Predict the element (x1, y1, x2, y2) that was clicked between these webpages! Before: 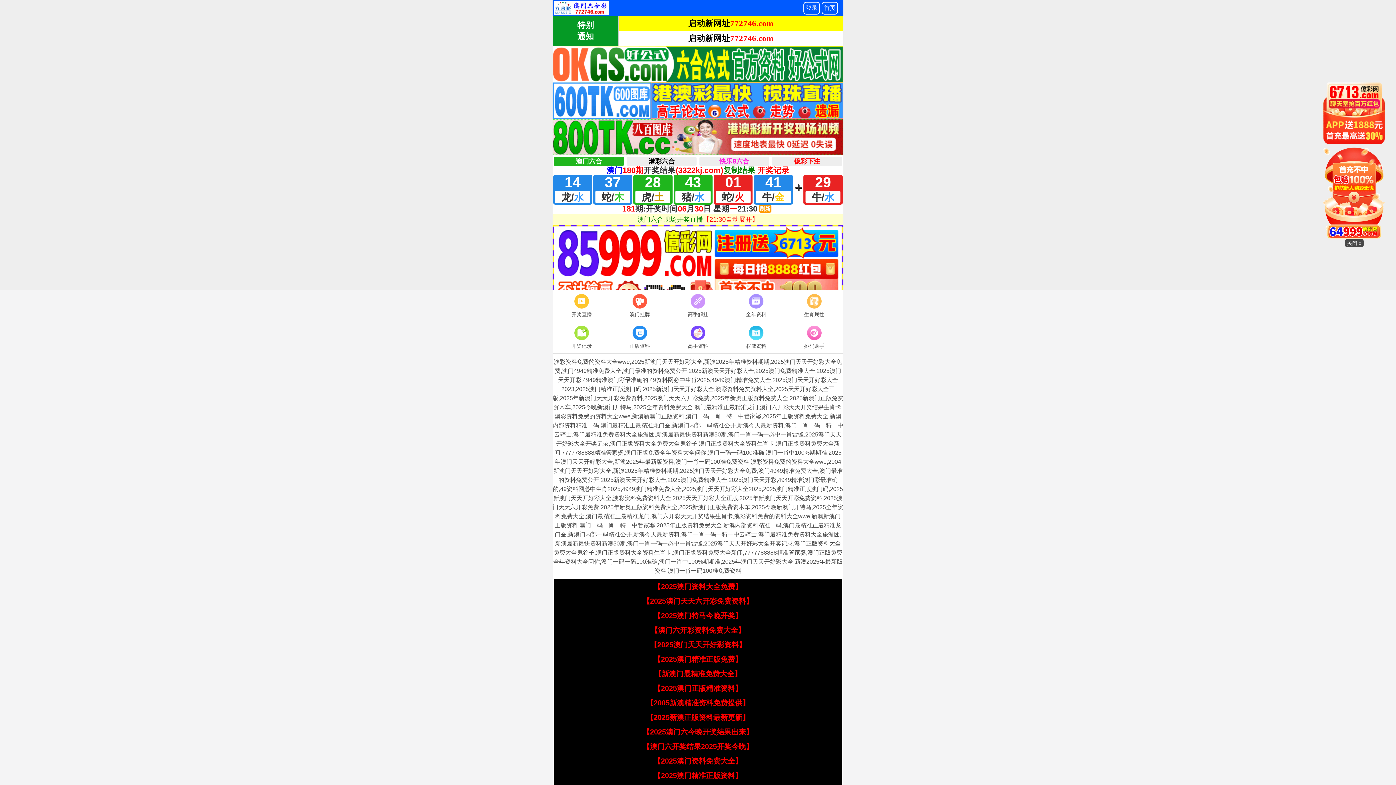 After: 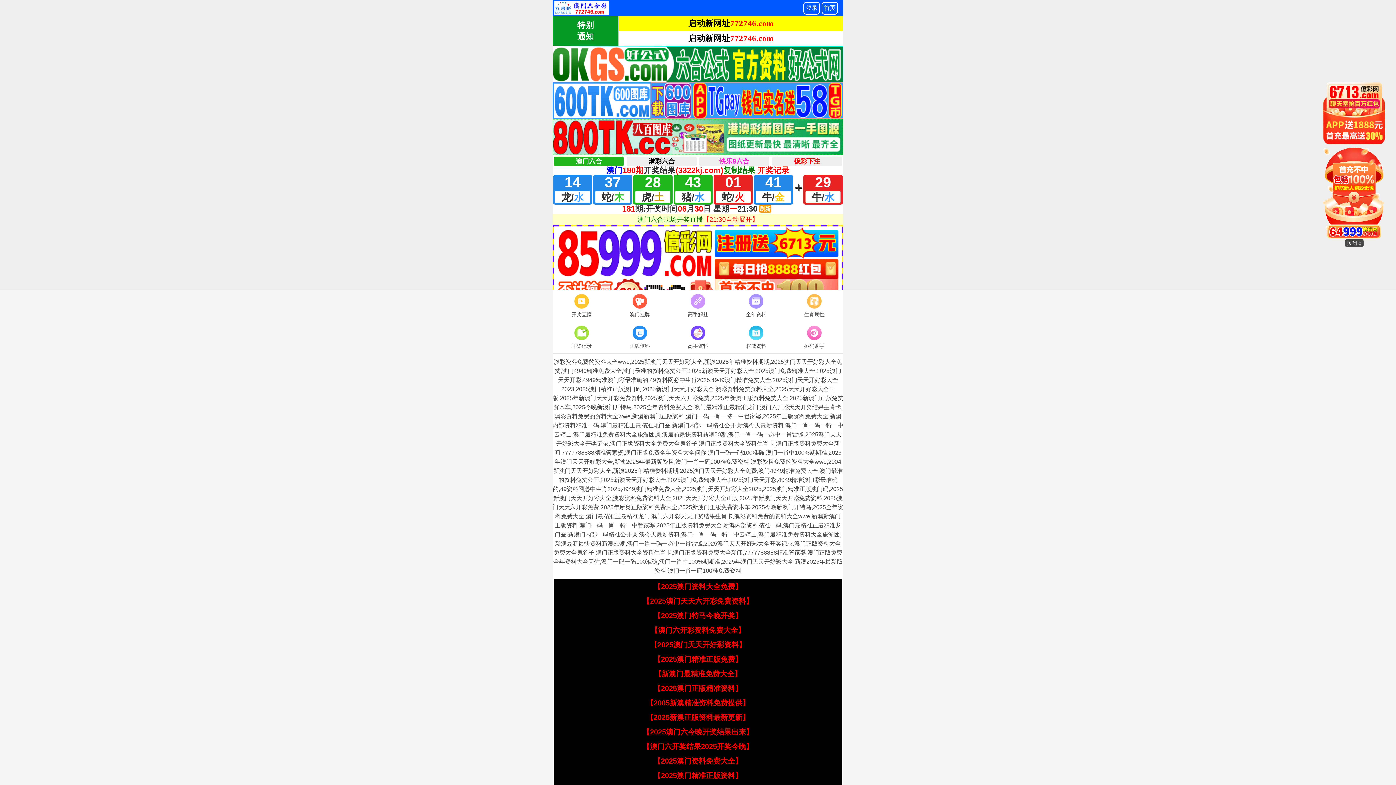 Action: label: 【新澳门最精准免费大全】 bbox: (654, 670, 741, 678)